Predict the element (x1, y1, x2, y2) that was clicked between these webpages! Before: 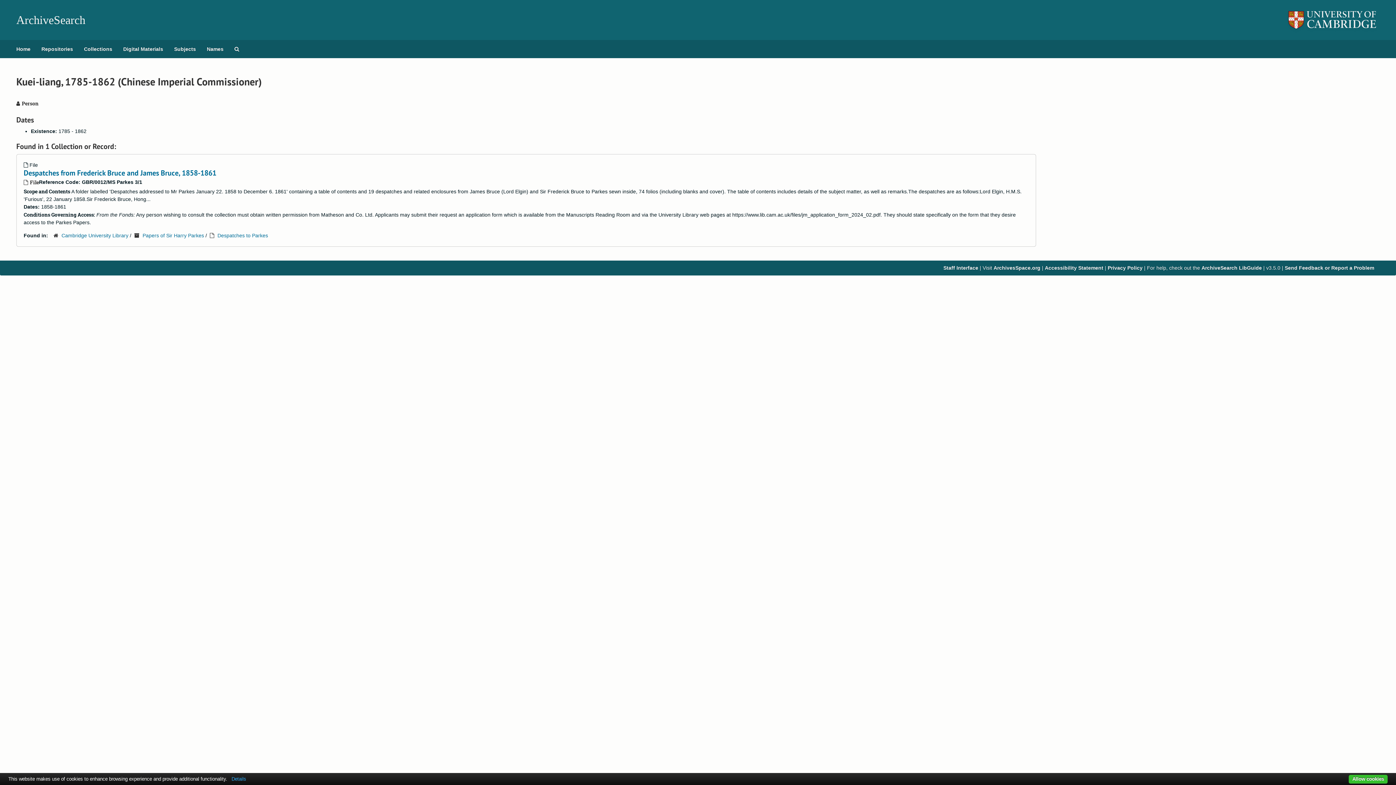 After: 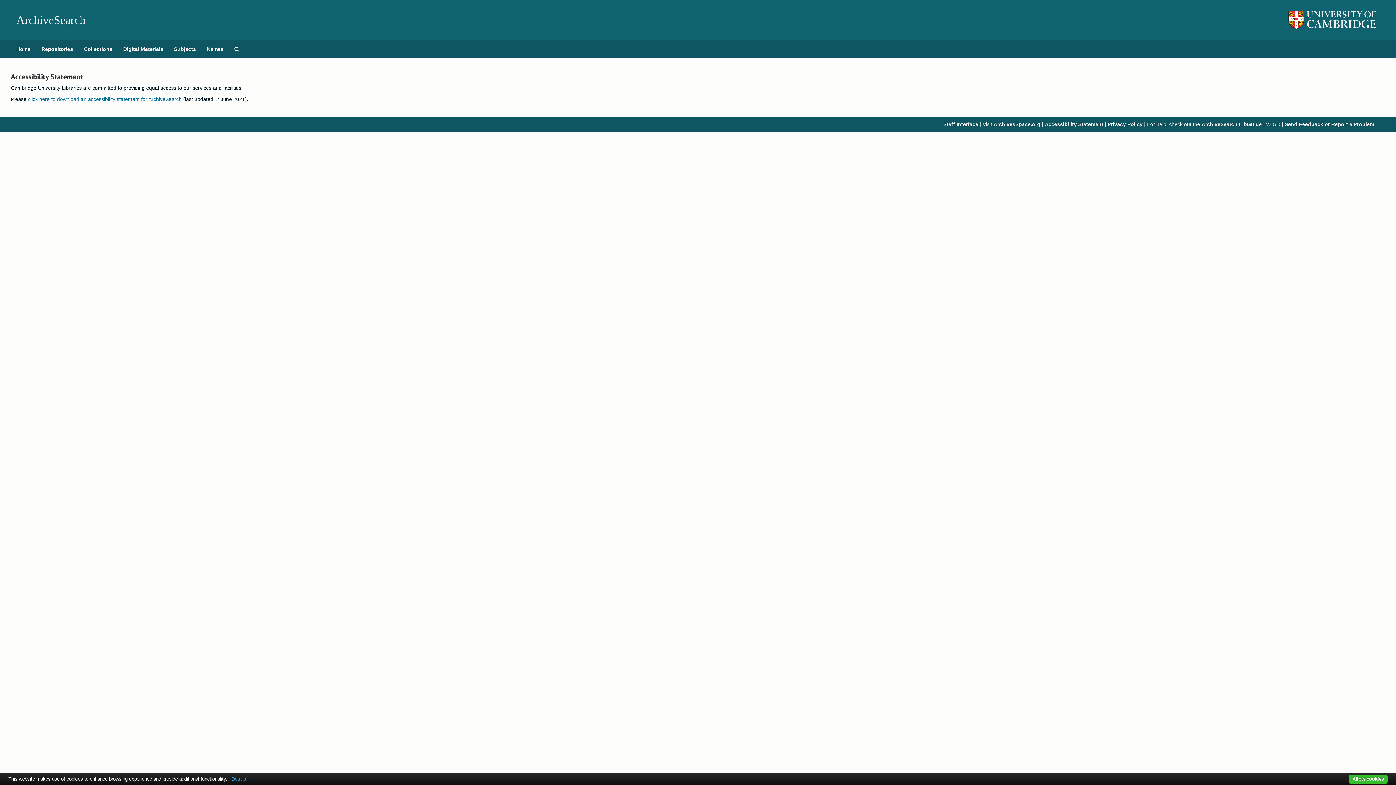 Action: label: Accessibility Statement bbox: (1045, 265, 1103, 271)